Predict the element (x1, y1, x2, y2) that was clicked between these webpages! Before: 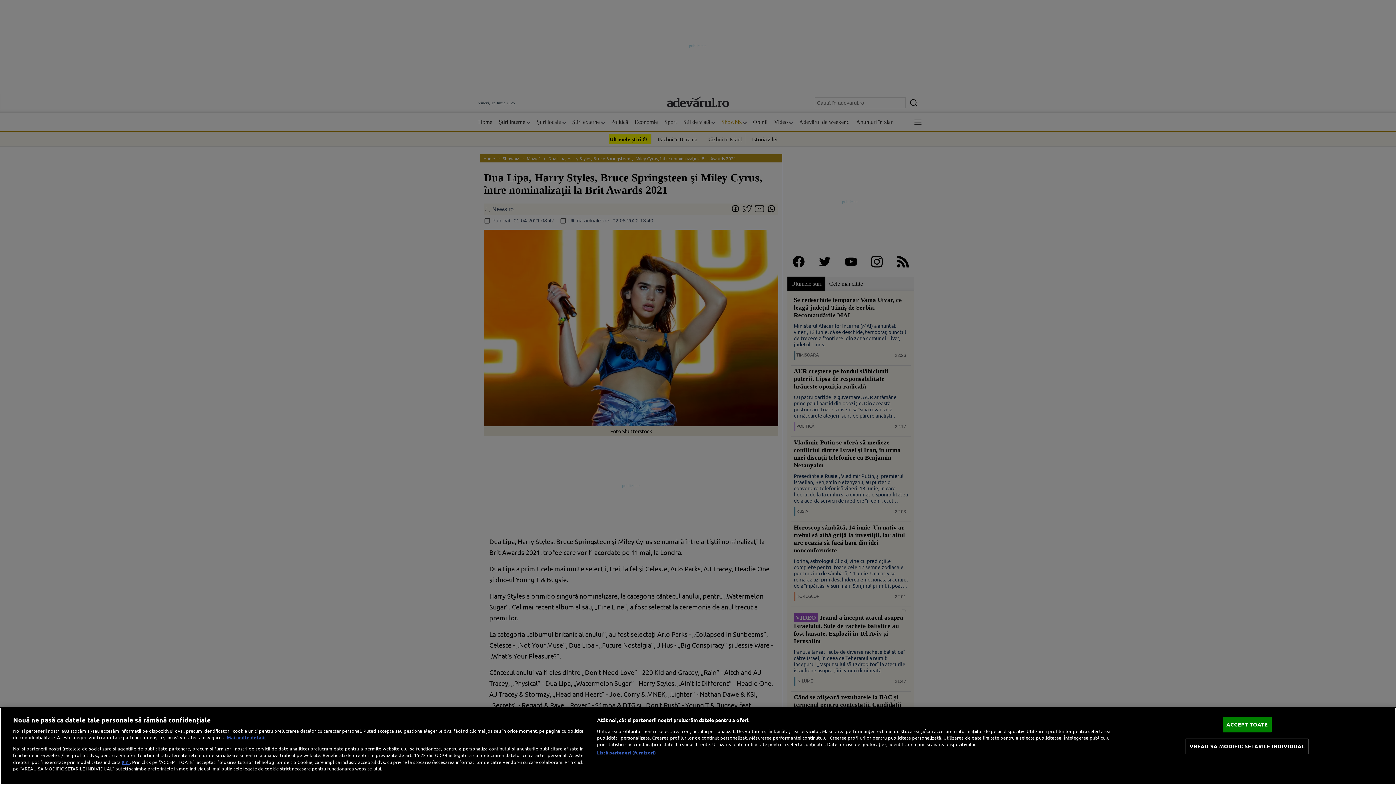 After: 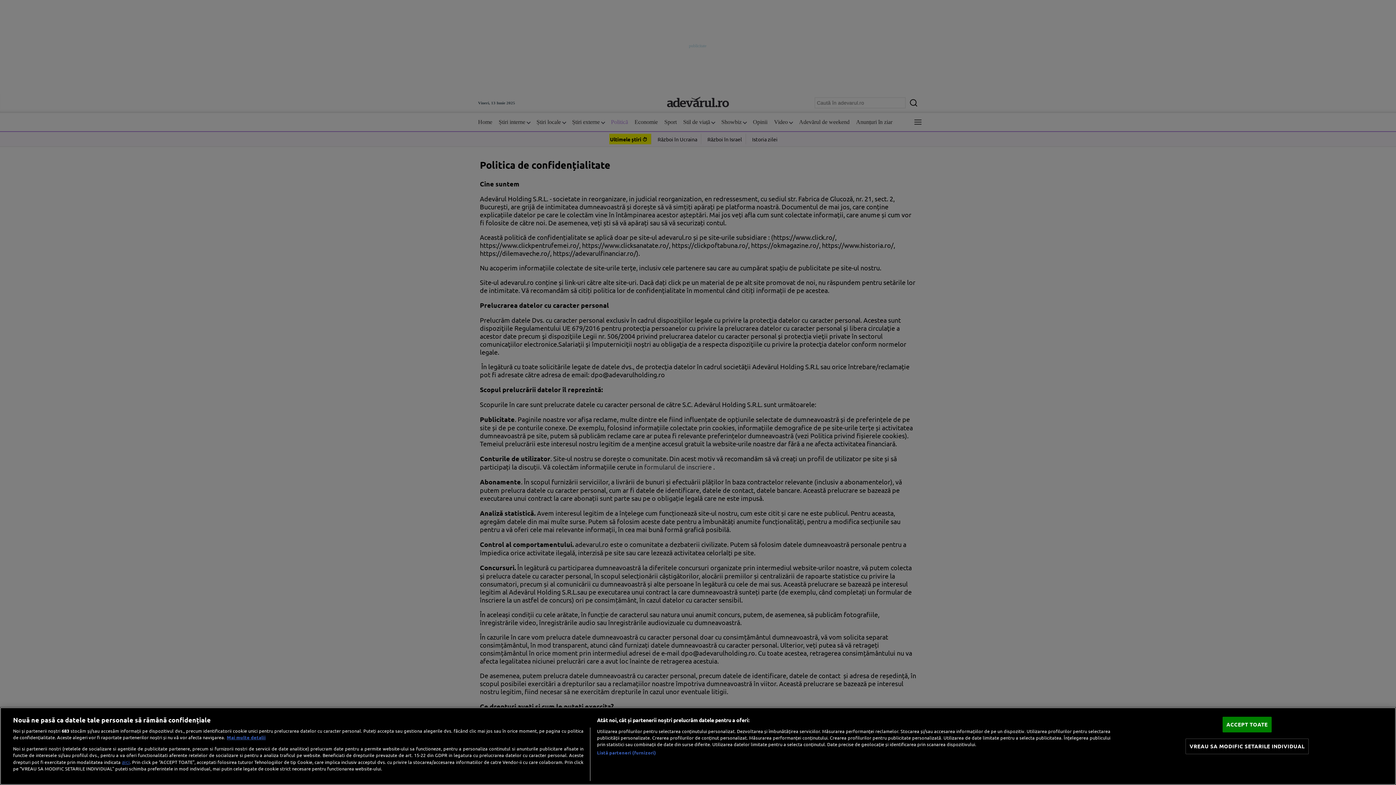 Action: bbox: (121, 758, 129, 765) label: aici